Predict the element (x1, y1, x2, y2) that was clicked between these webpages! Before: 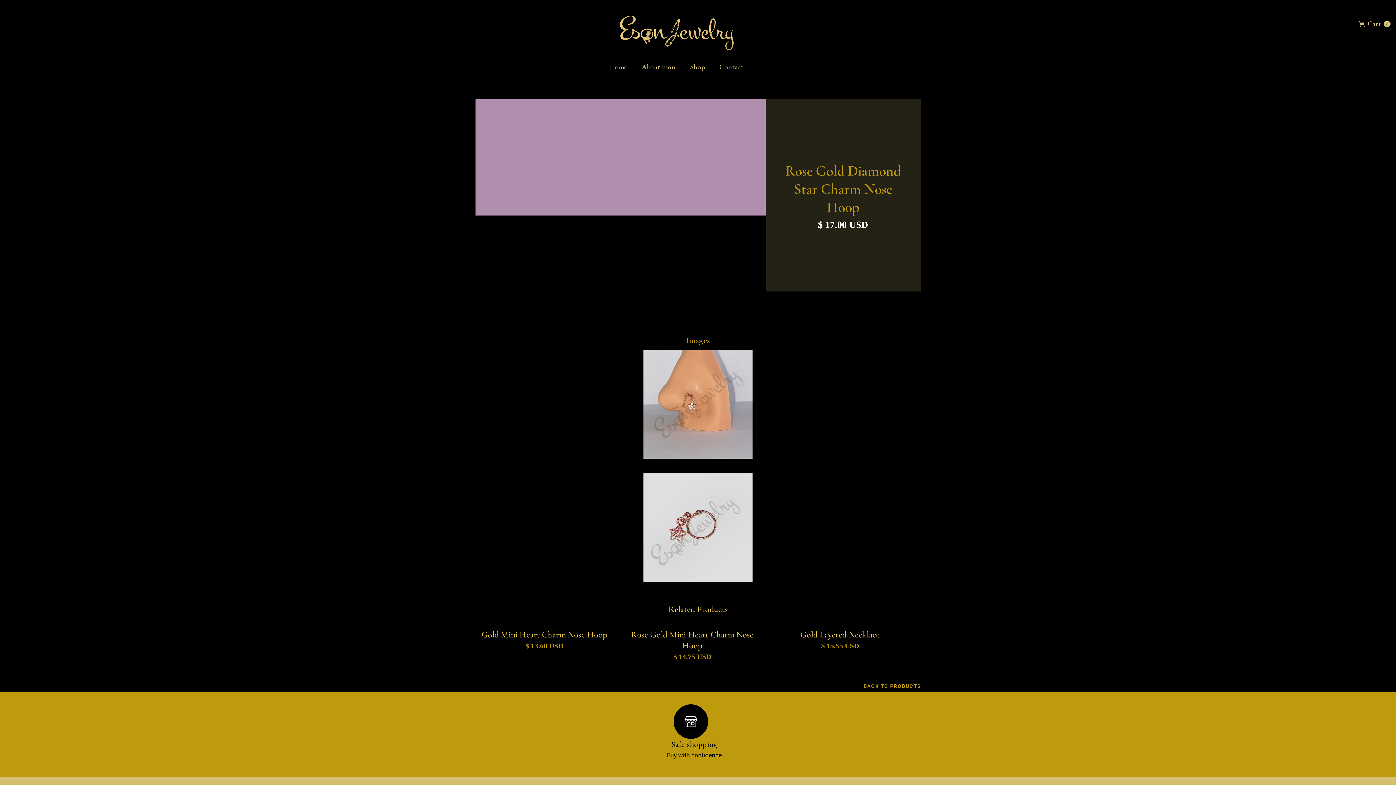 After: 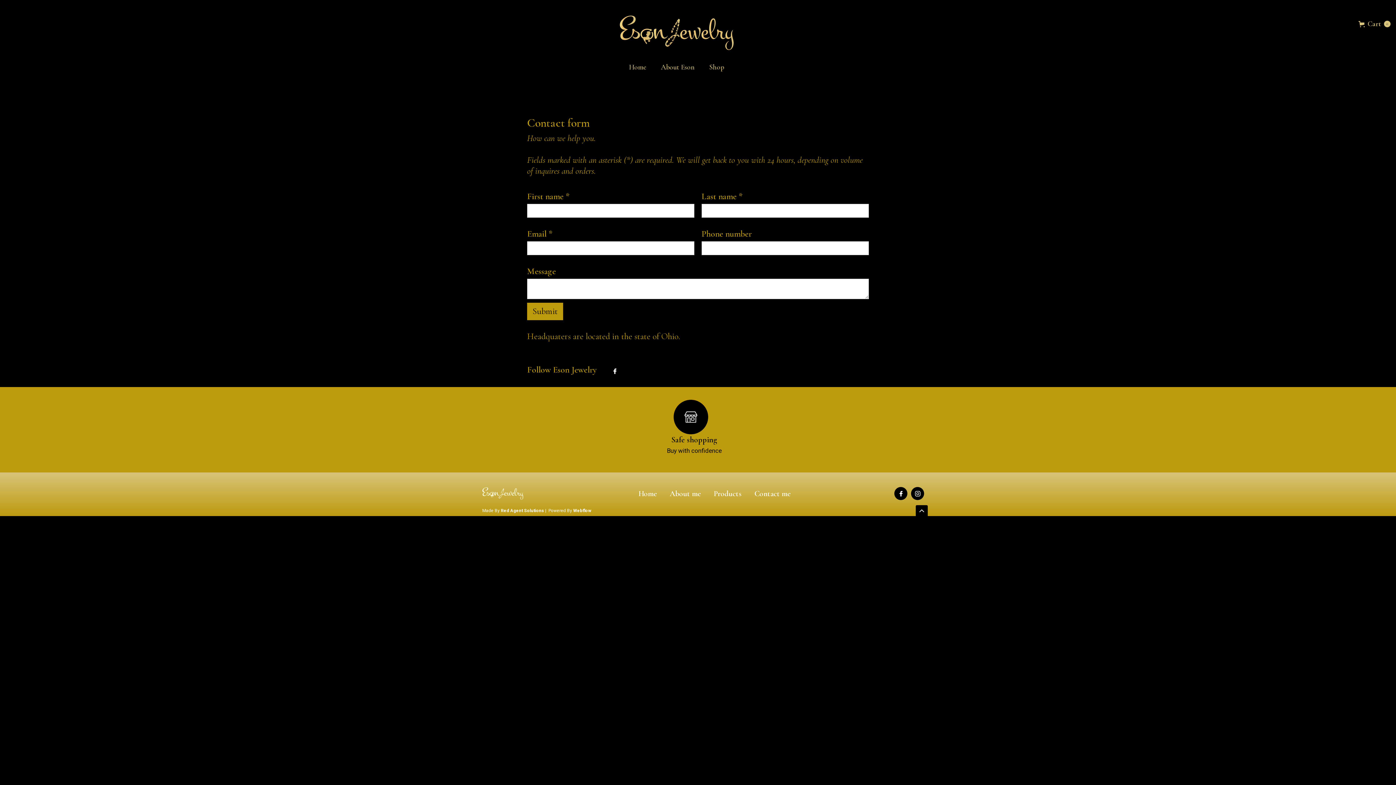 Action: bbox: (712, 54, 750, 72) label: Contact